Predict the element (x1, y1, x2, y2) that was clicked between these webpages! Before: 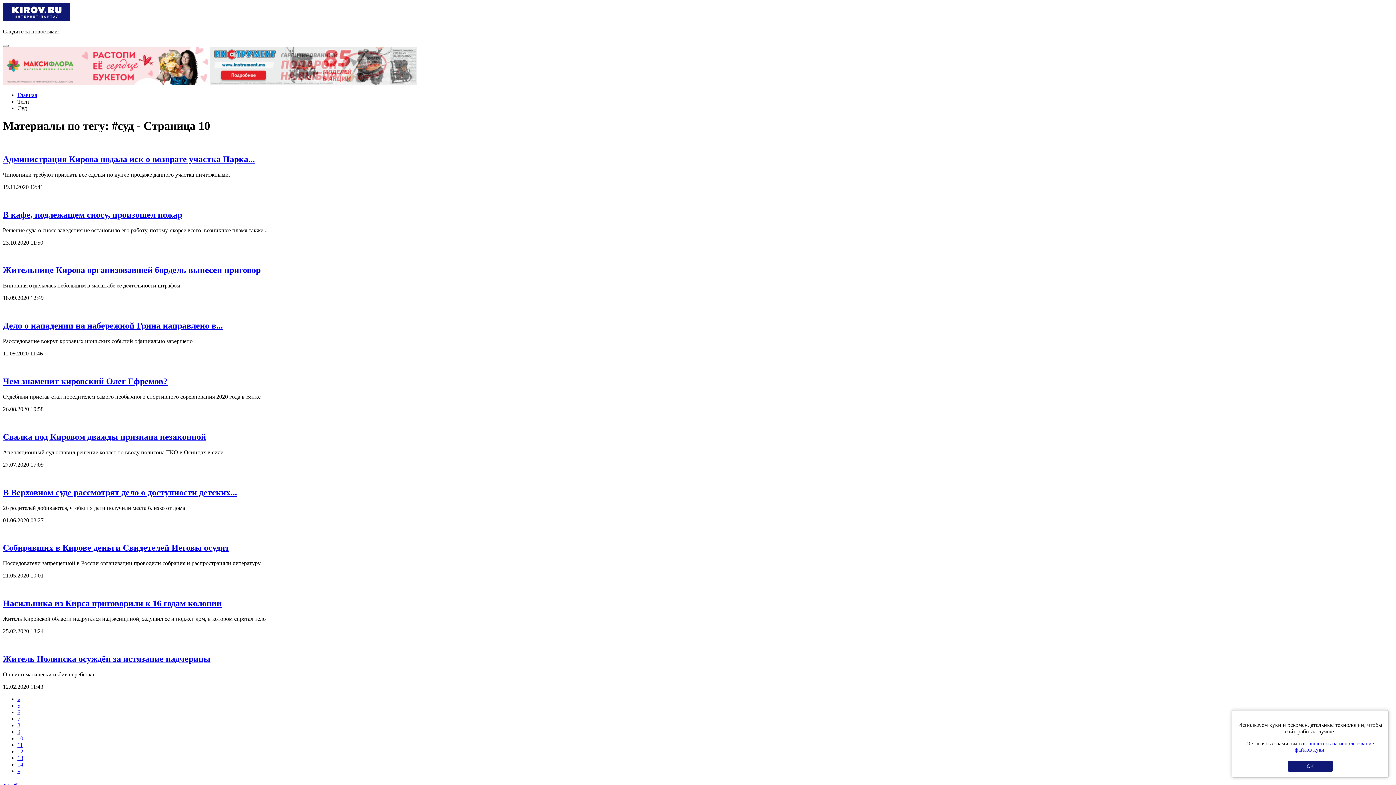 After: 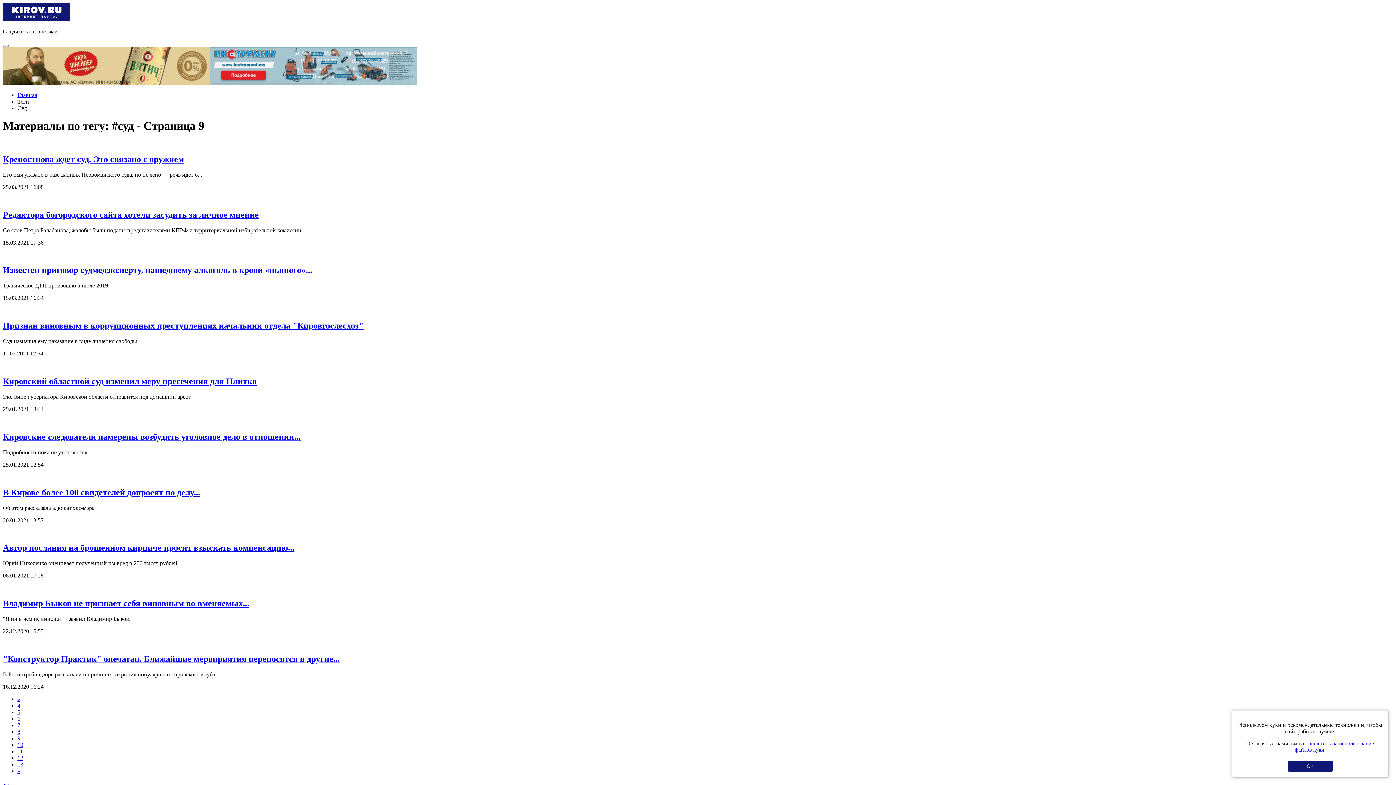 Action: bbox: (17, 657, 20, 663) label: «